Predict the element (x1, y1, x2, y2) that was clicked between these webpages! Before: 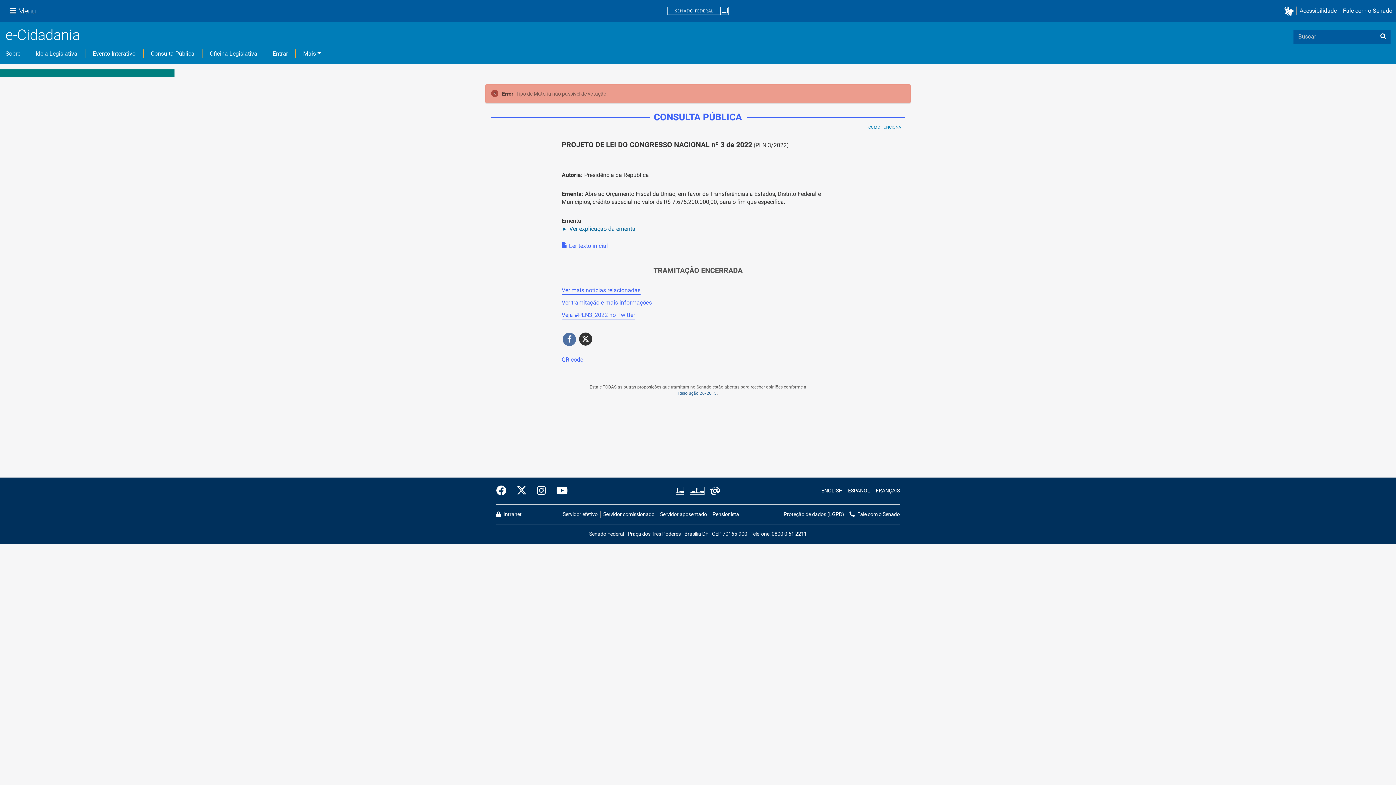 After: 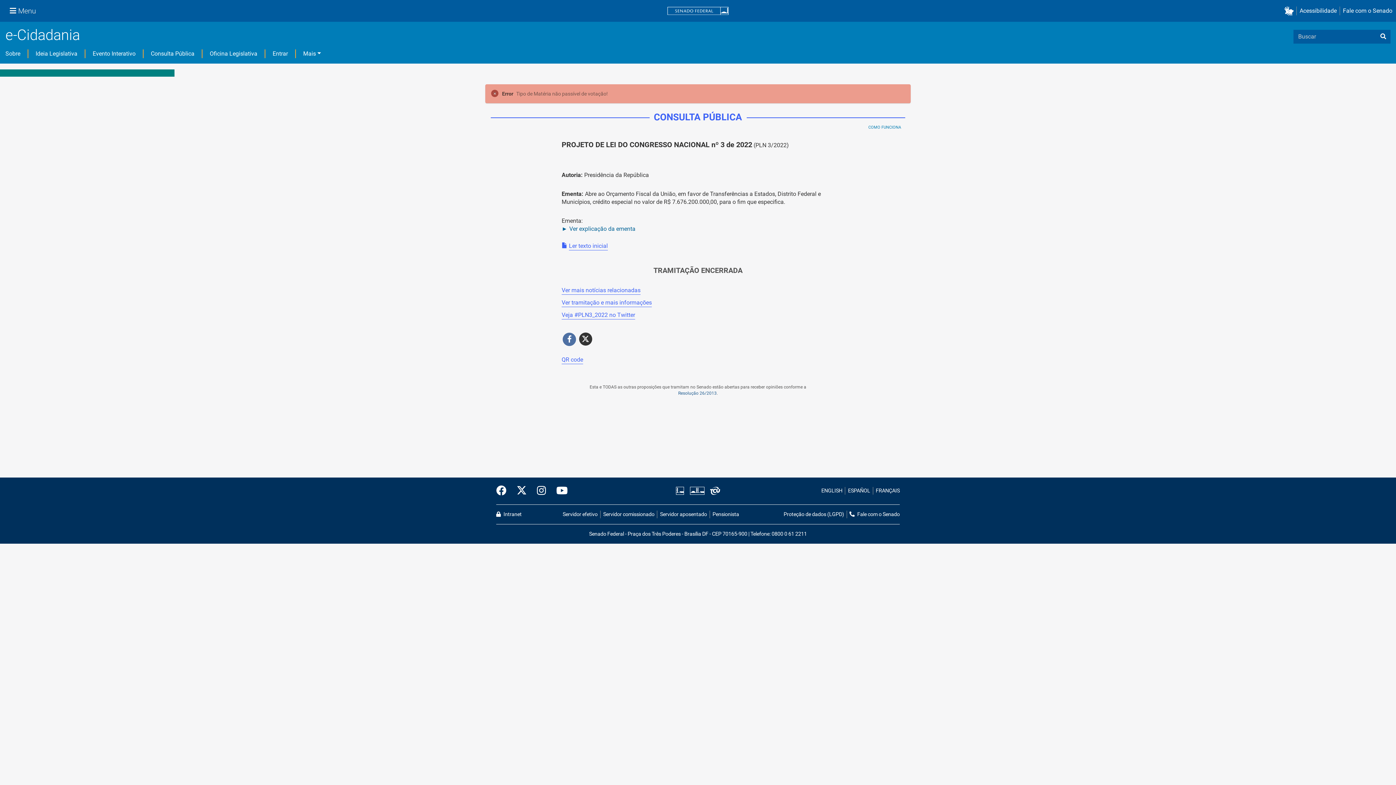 Action: bbox: (579, 334, 592, 343)